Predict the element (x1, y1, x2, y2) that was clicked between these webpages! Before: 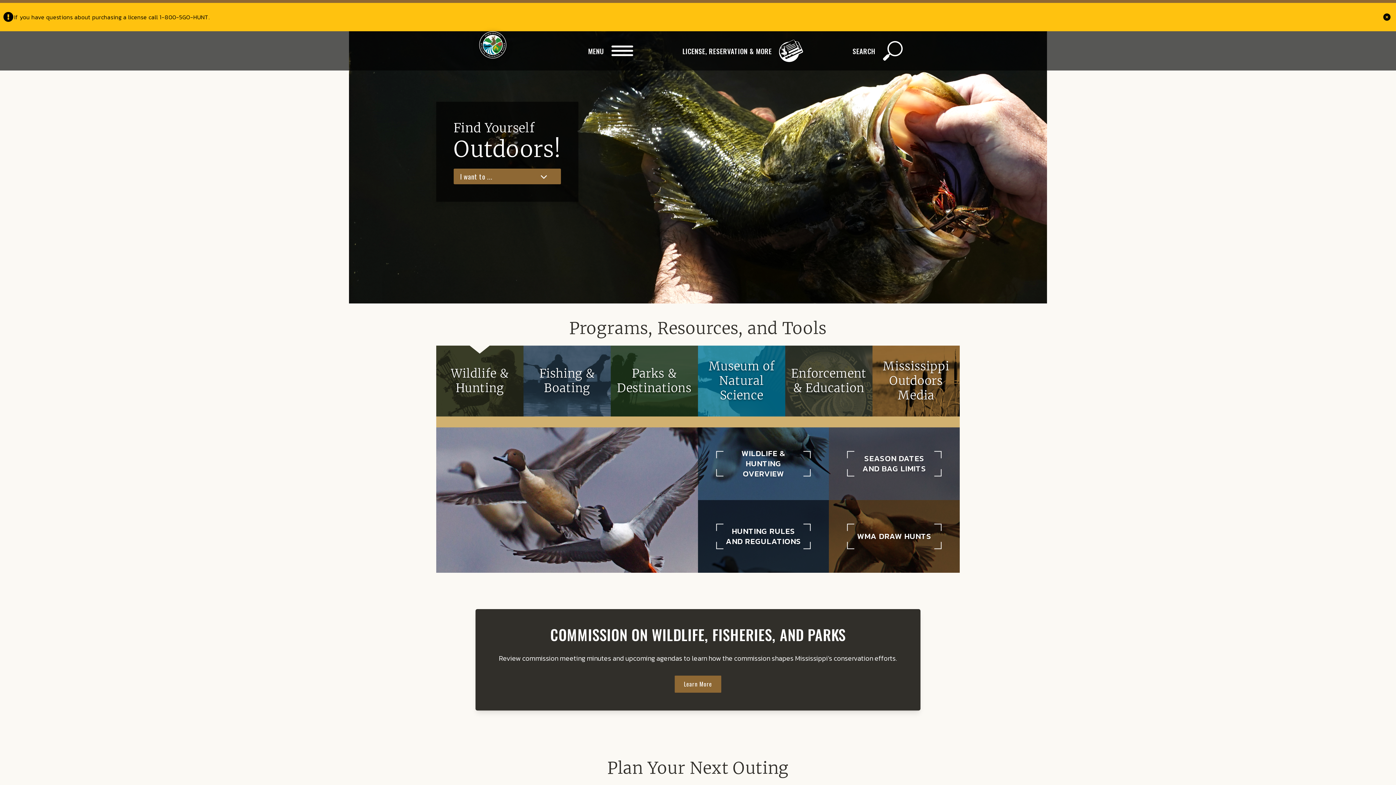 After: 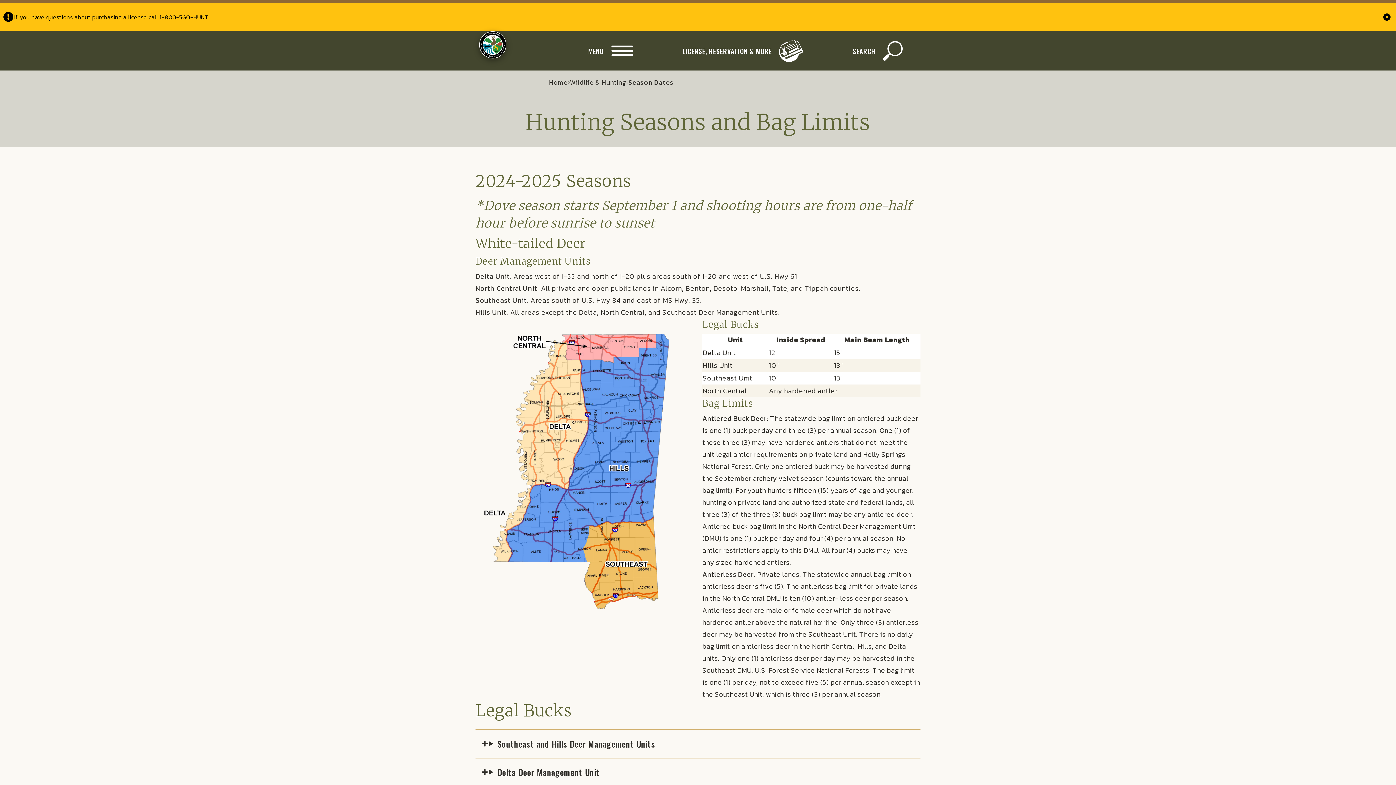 Action: label: SEASON DATES AND BAG LIMITS bbox: (829, 427, 960, 500)